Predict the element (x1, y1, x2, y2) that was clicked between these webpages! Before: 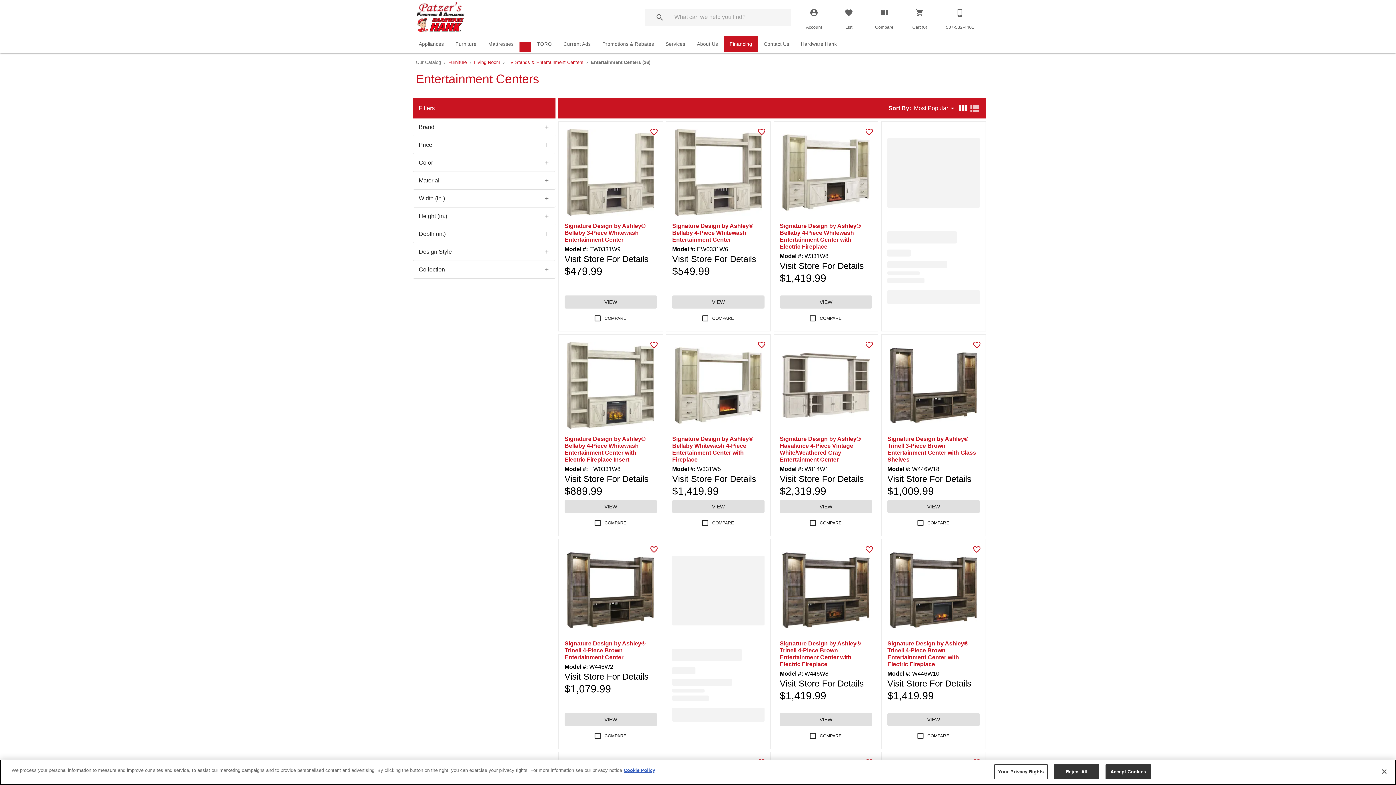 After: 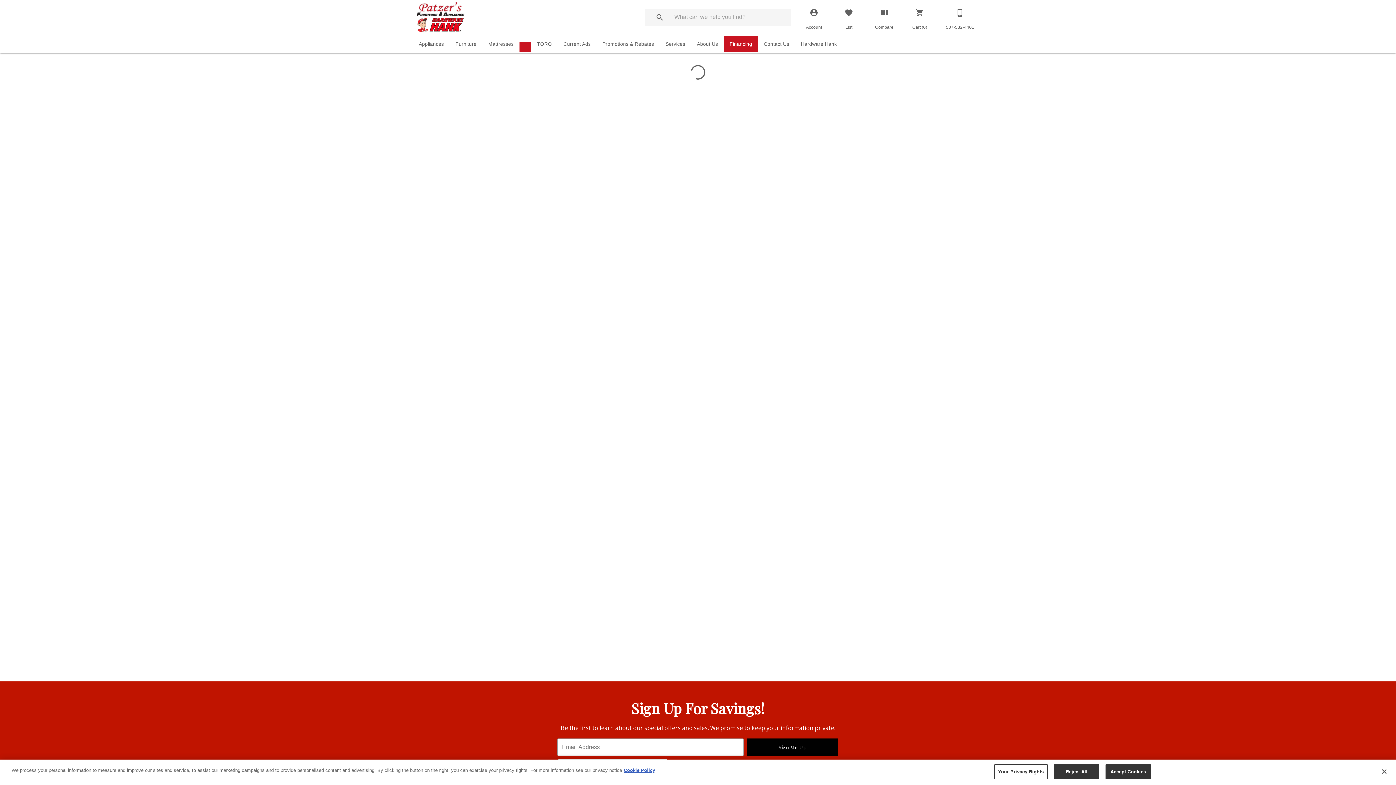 Action: bbox: (780, 194, 803, 197)